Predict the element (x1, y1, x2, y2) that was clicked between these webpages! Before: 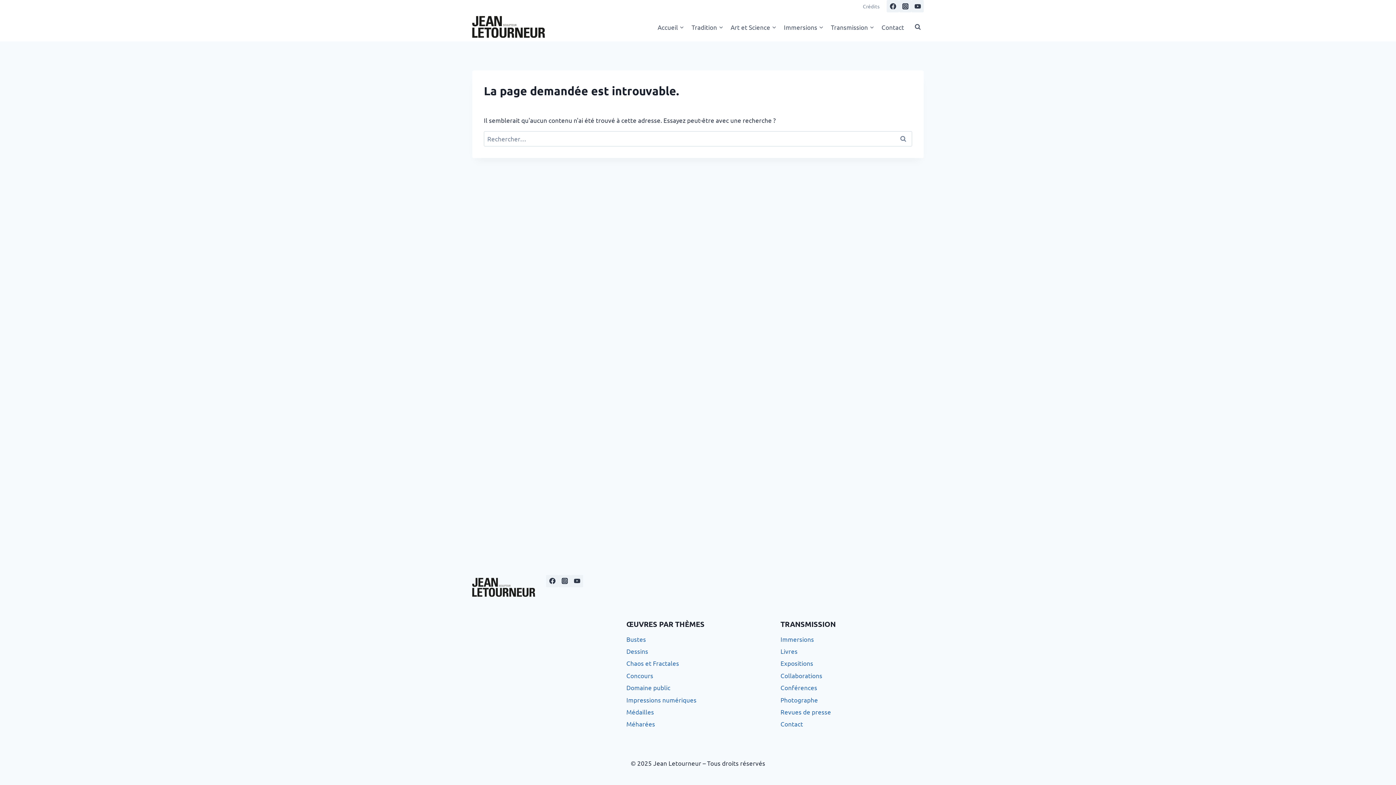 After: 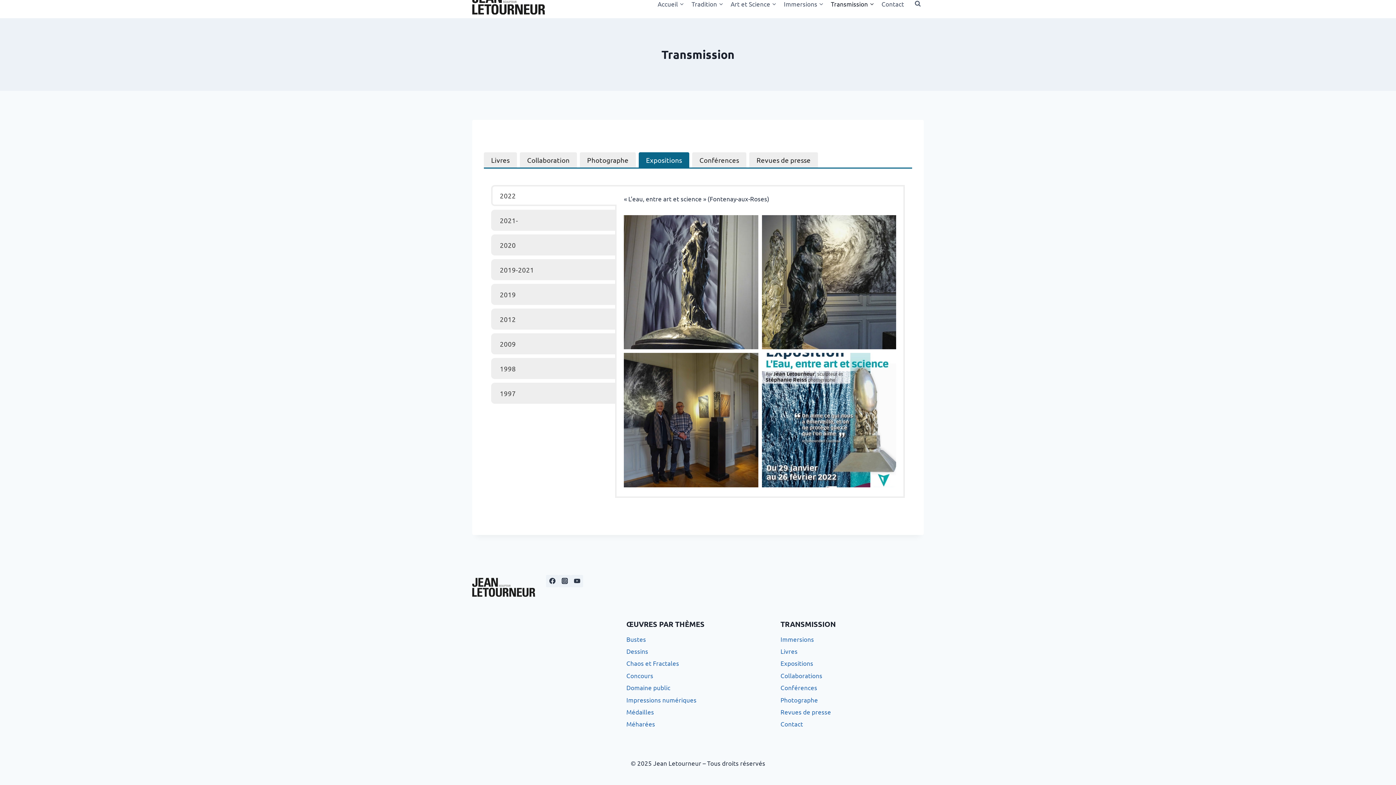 Action: bbox: (780, 657, 924, 669) label: Expositions